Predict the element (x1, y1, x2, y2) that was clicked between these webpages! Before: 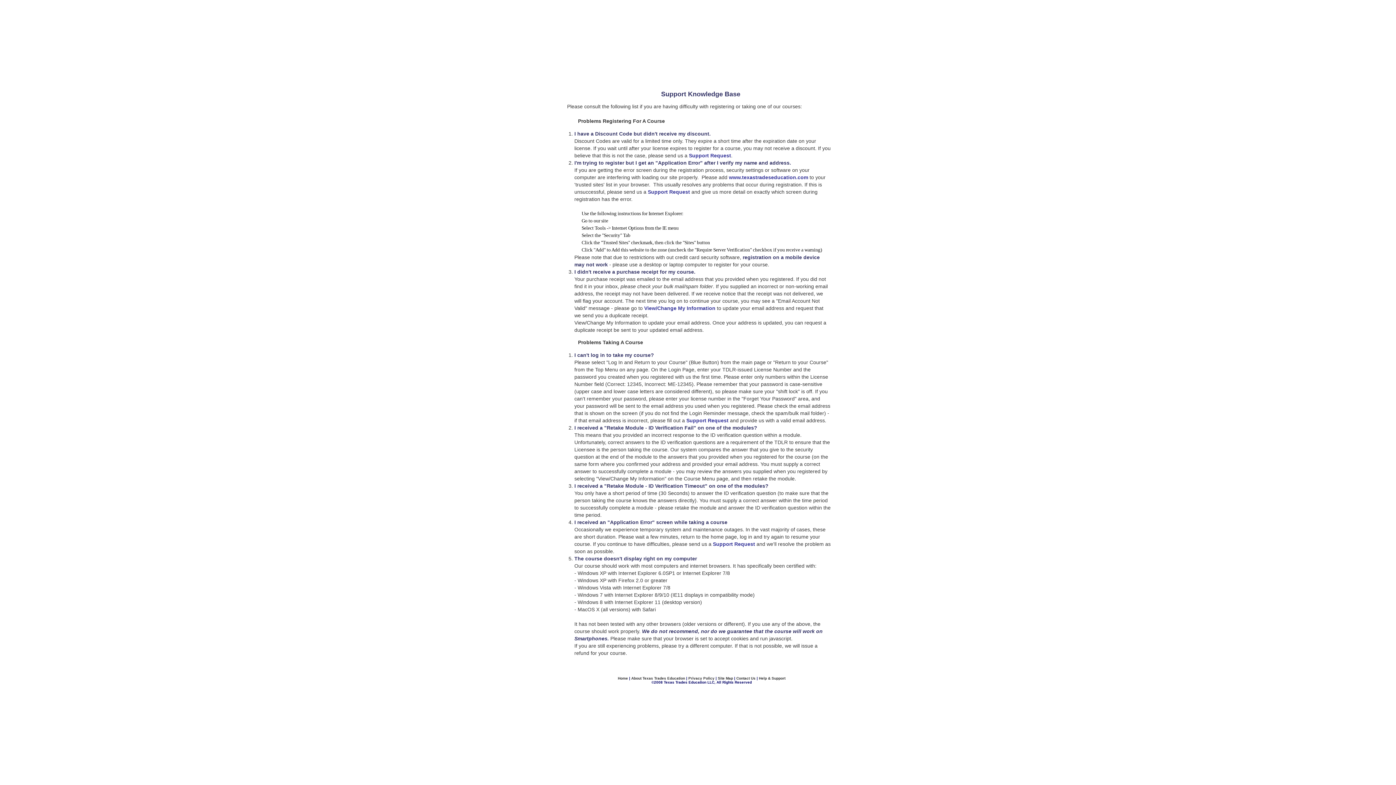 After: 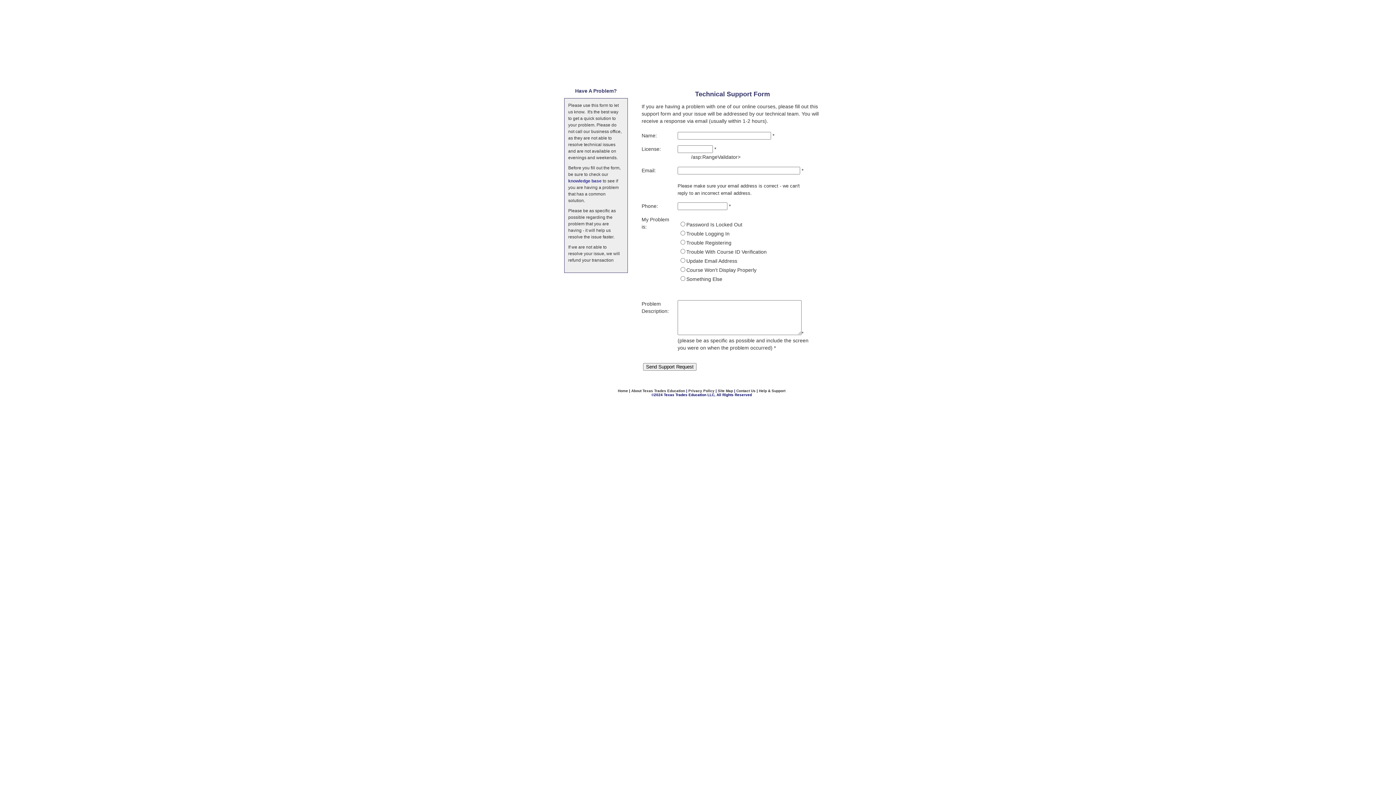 Action: label: Support Request bbox: (689, 152, 731, 158)